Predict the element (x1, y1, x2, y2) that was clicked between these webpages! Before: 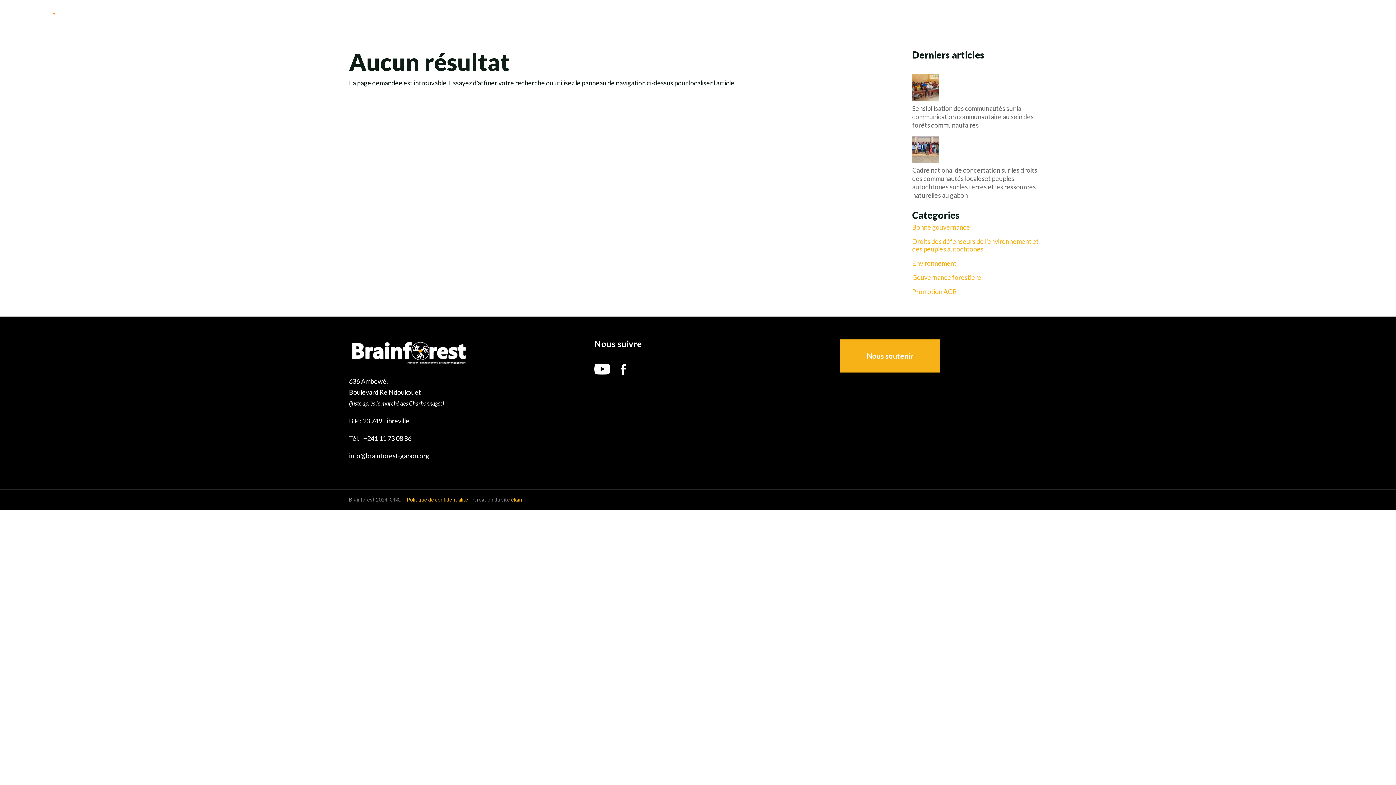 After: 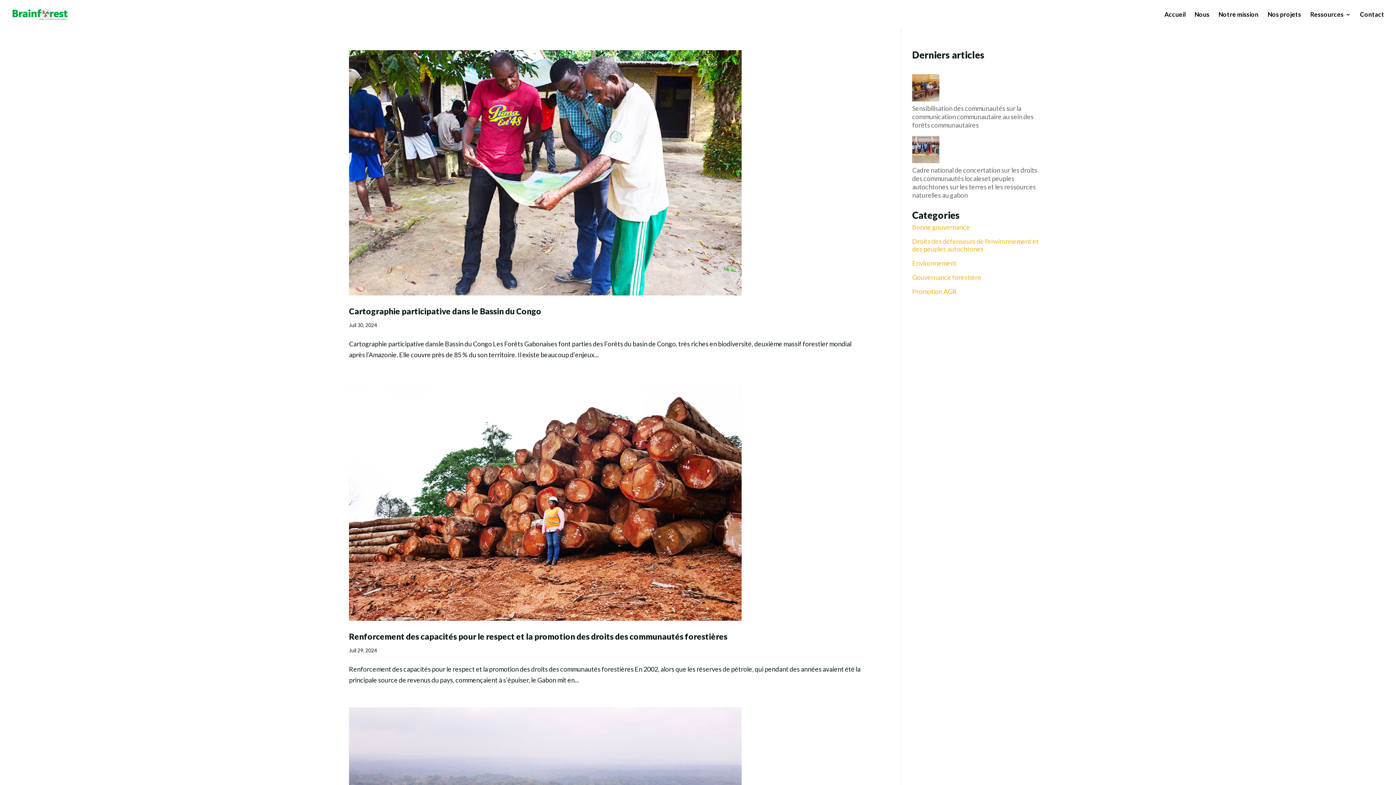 Action: label: Droits des défenseurs de l'environnement et des peuples autochtones bbox: (912, 237, 1047, 253)